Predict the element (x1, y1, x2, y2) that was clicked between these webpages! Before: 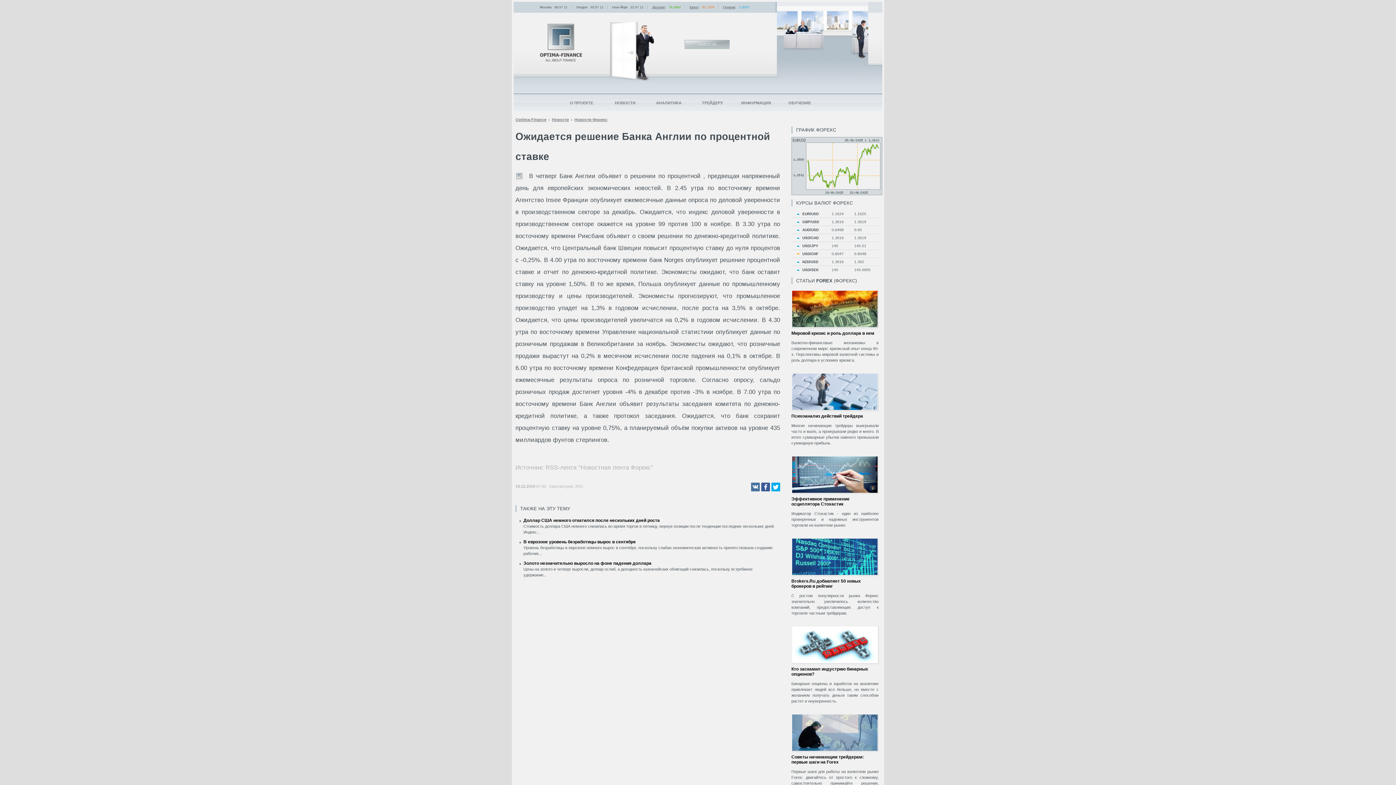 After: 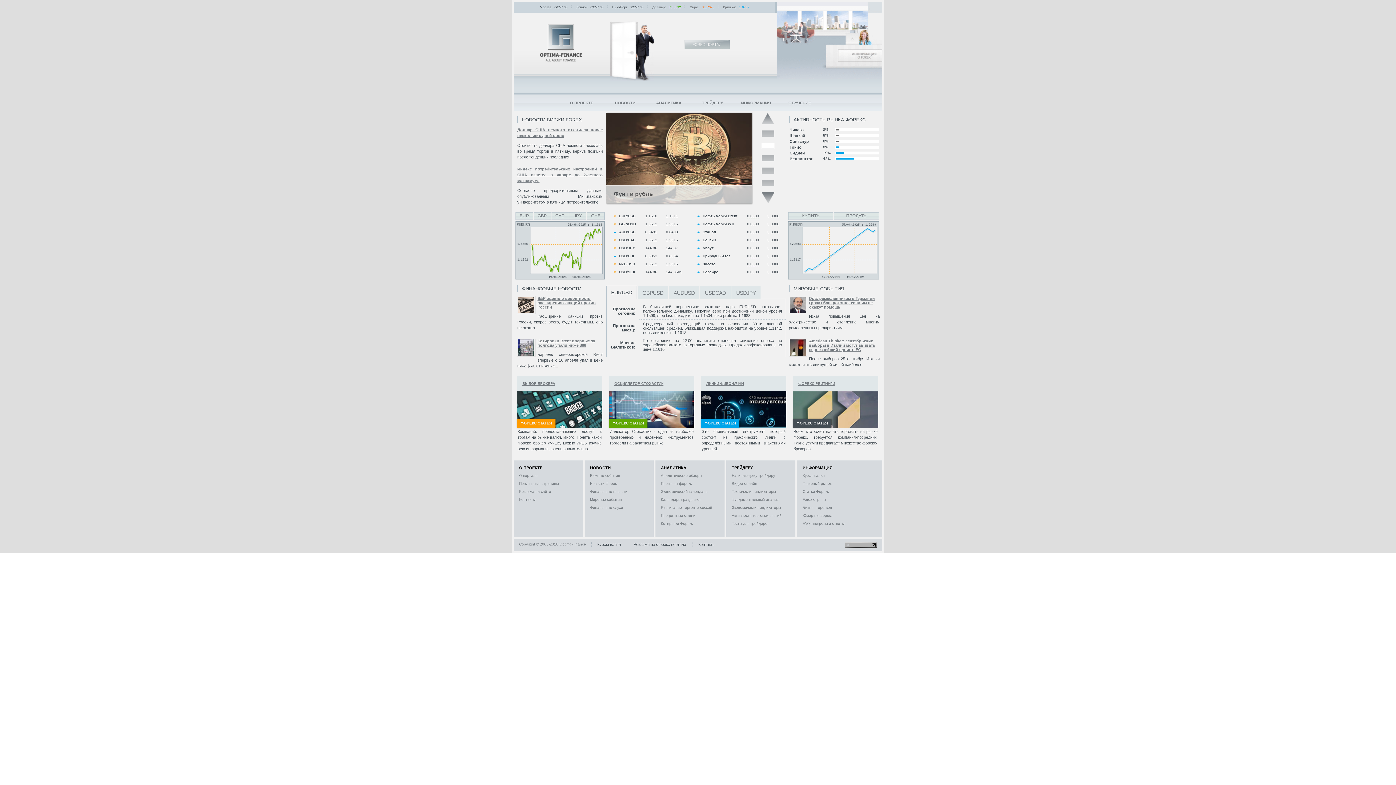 Action: bbox: (515, 117, 546, 121) label: Optima-Finance